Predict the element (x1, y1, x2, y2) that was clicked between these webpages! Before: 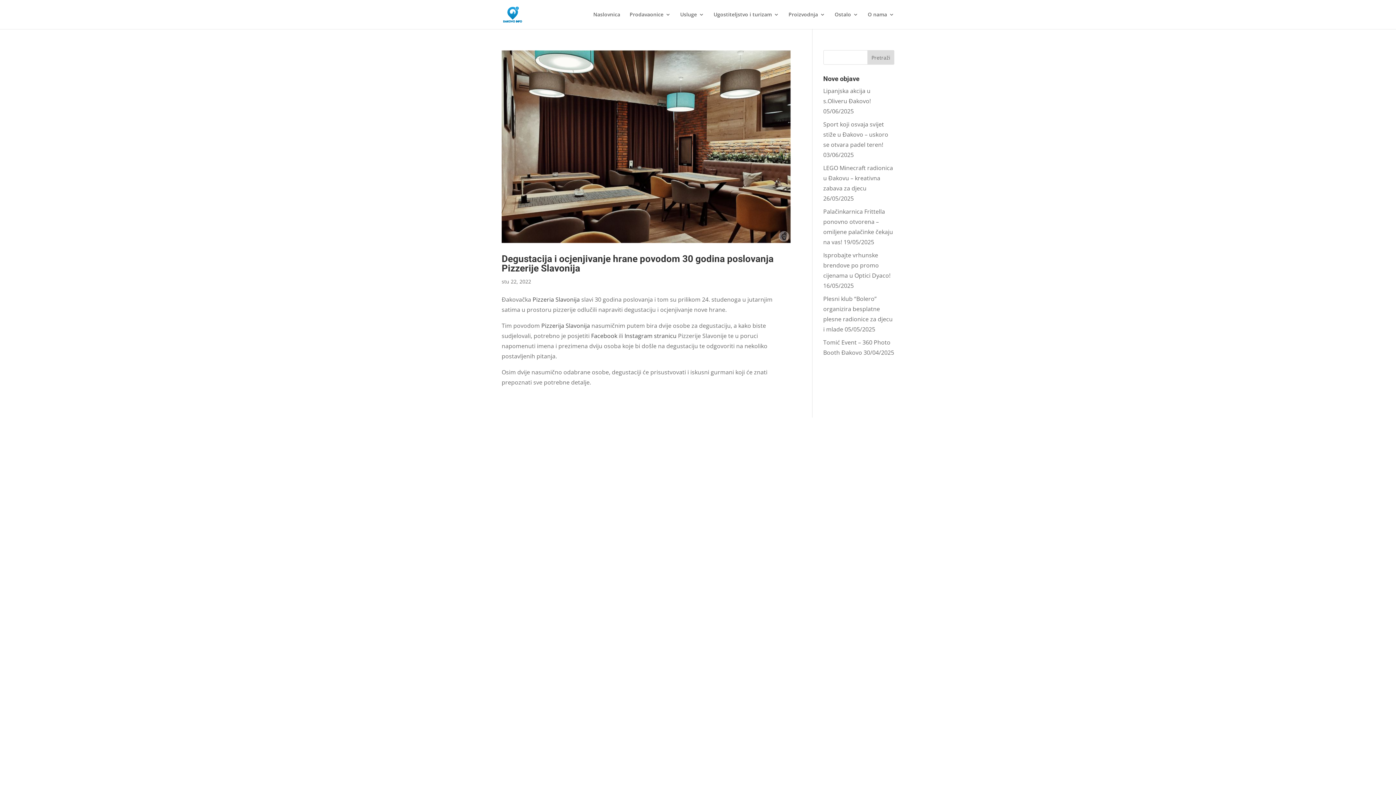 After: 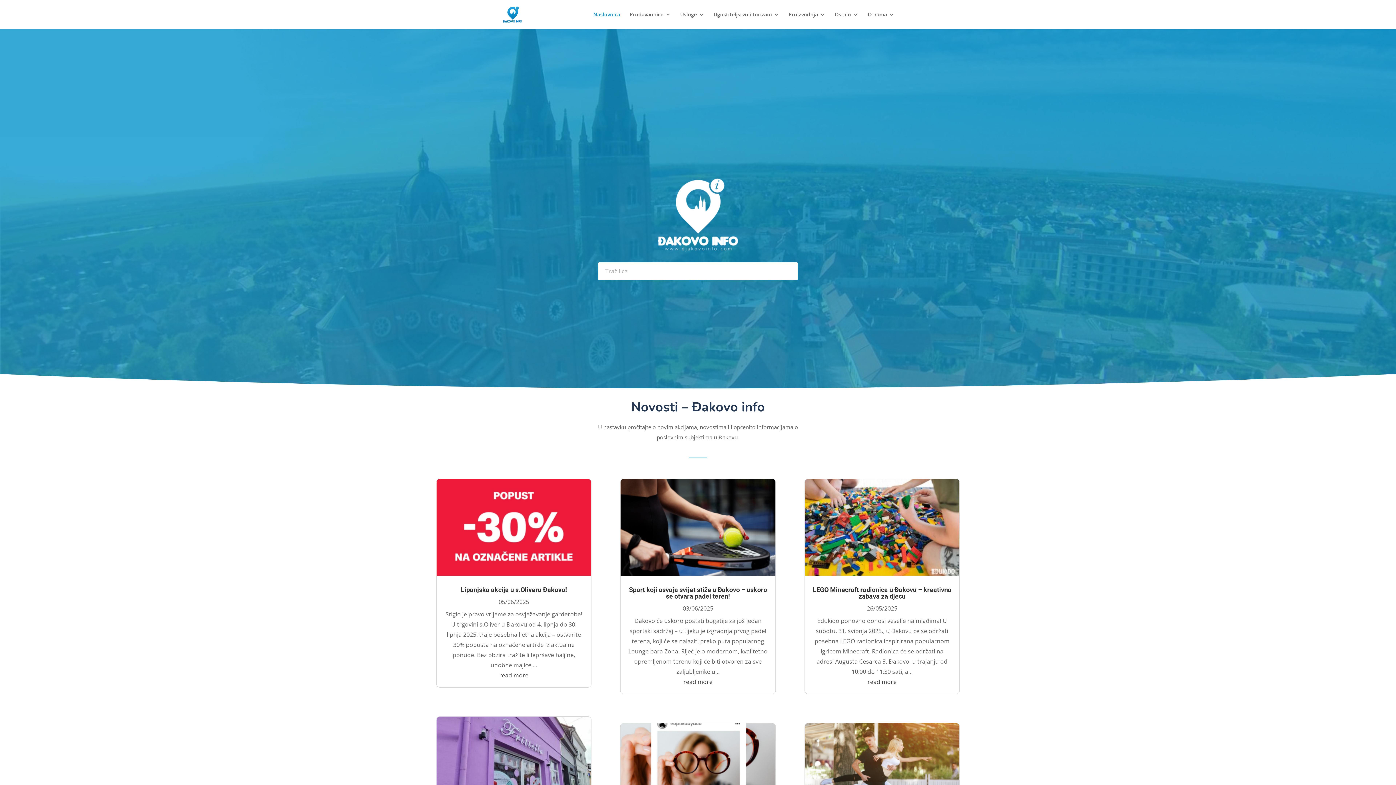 Action: label: Naslovnica bbox: (593, 12, 620, 29)